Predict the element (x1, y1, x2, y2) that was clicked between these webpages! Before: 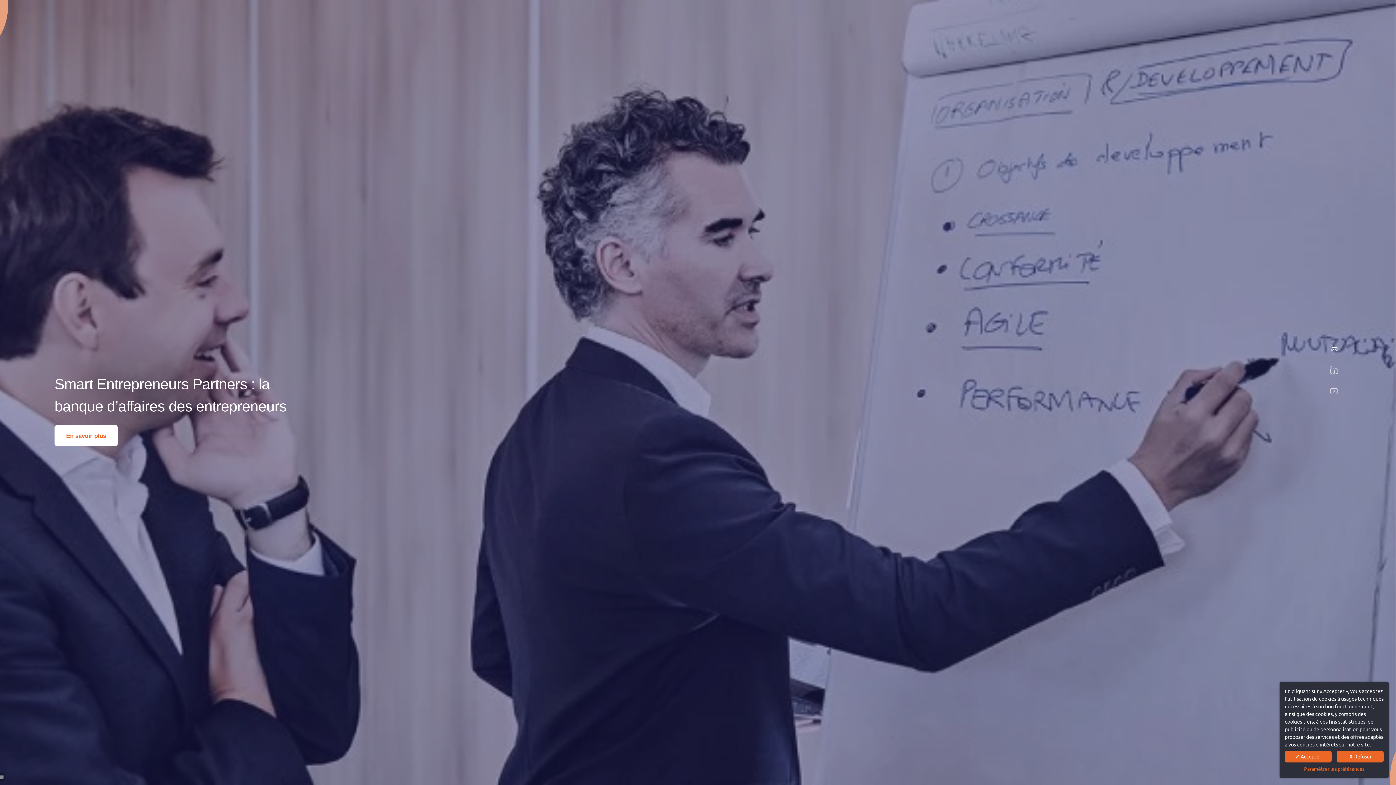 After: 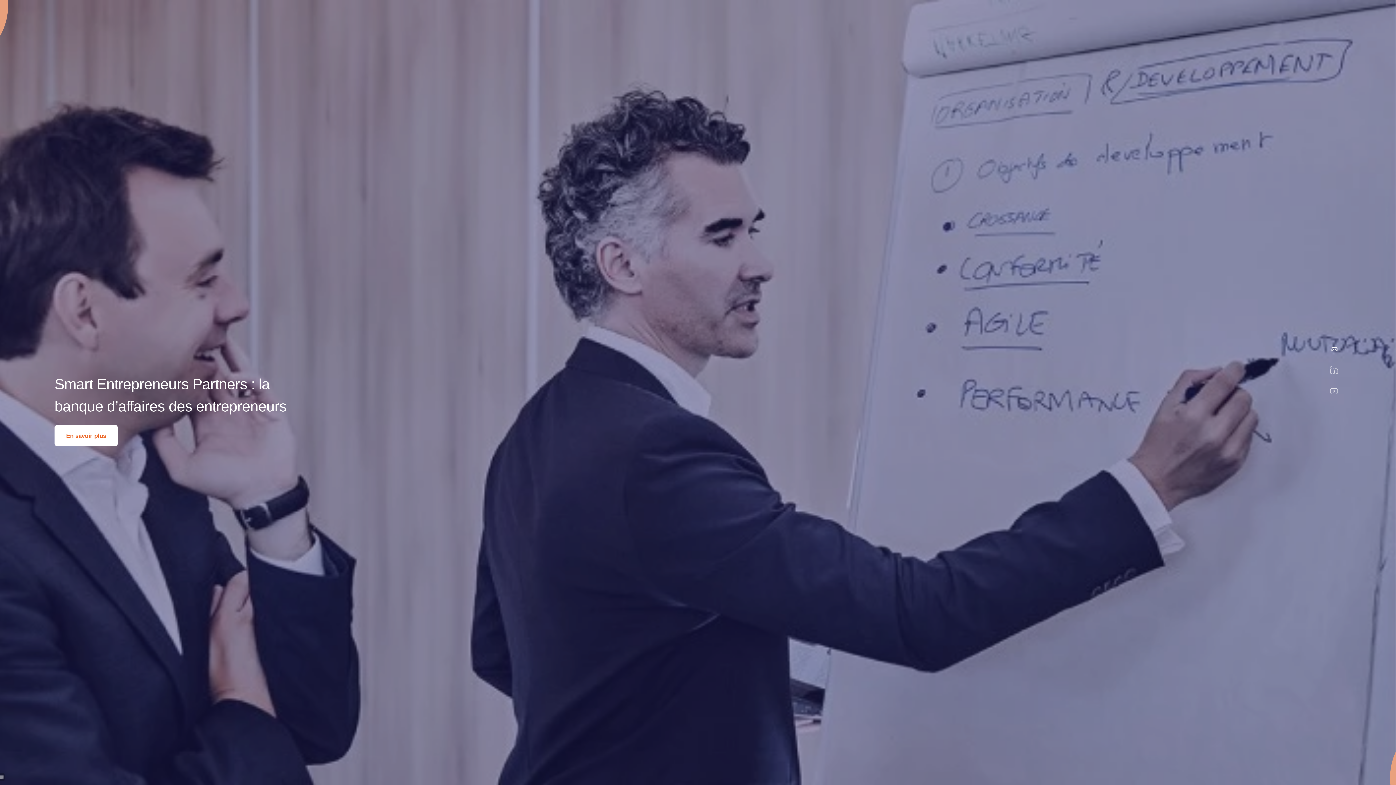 Action: label: ✓ Accepter bbox: (1285, 751, 1332, 762)